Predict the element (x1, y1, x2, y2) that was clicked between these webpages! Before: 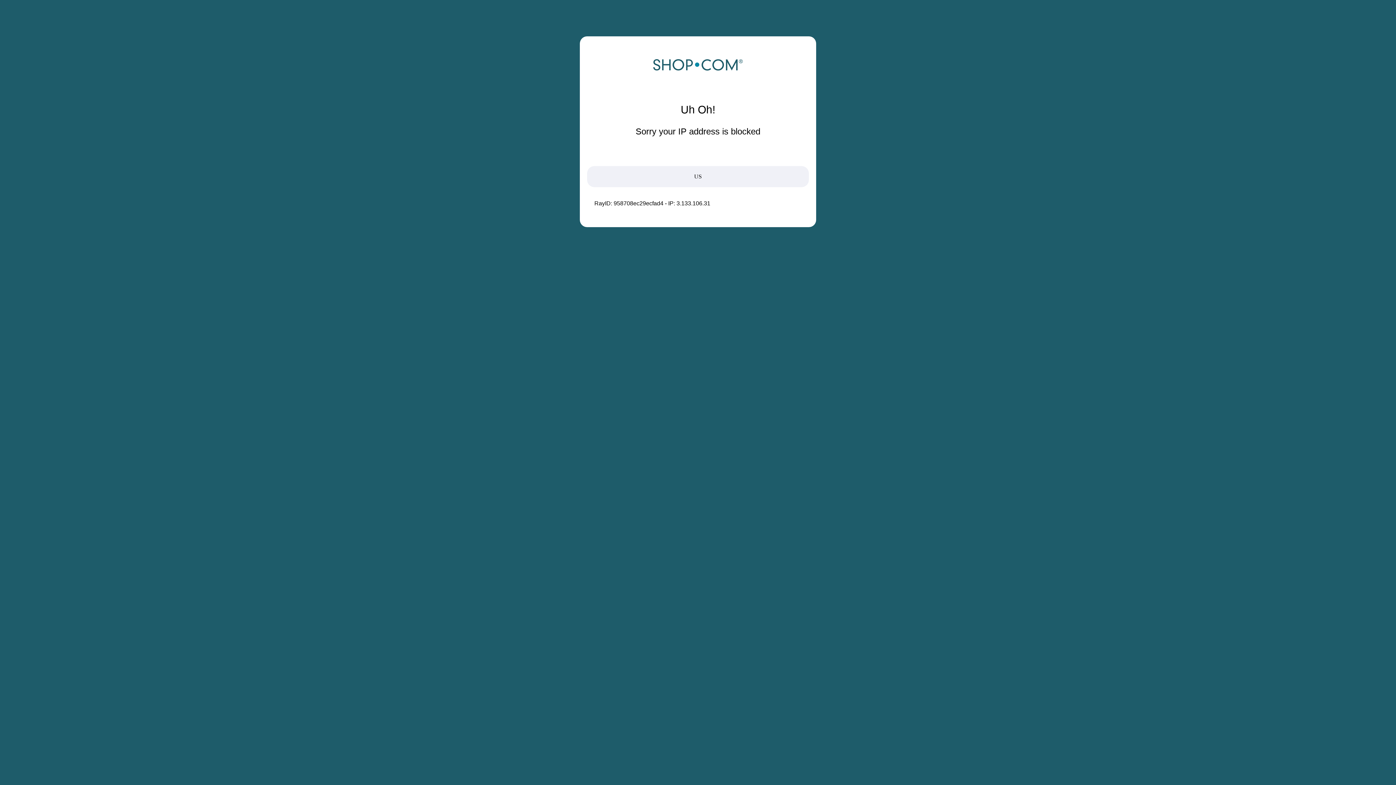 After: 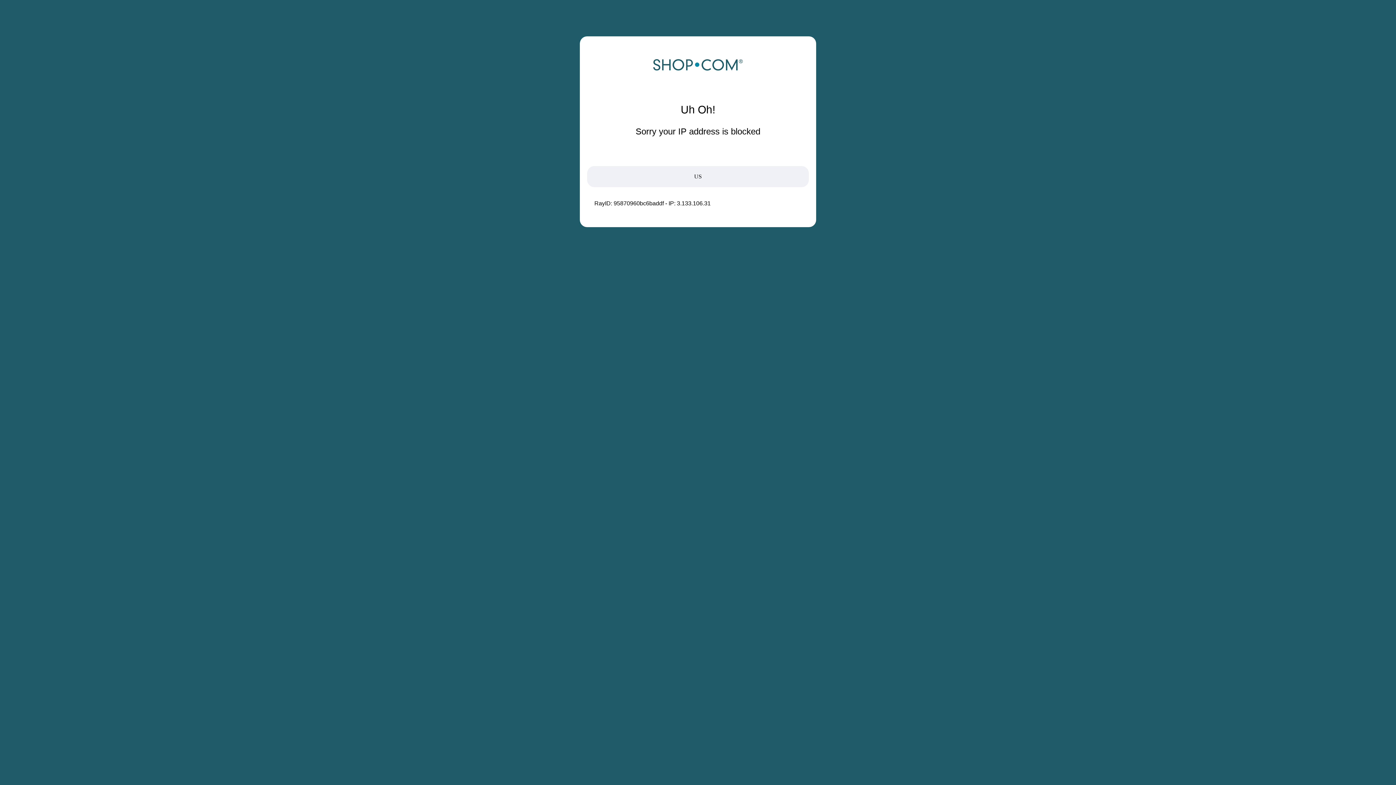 Action: bbox: (652, 68, 743, 74)